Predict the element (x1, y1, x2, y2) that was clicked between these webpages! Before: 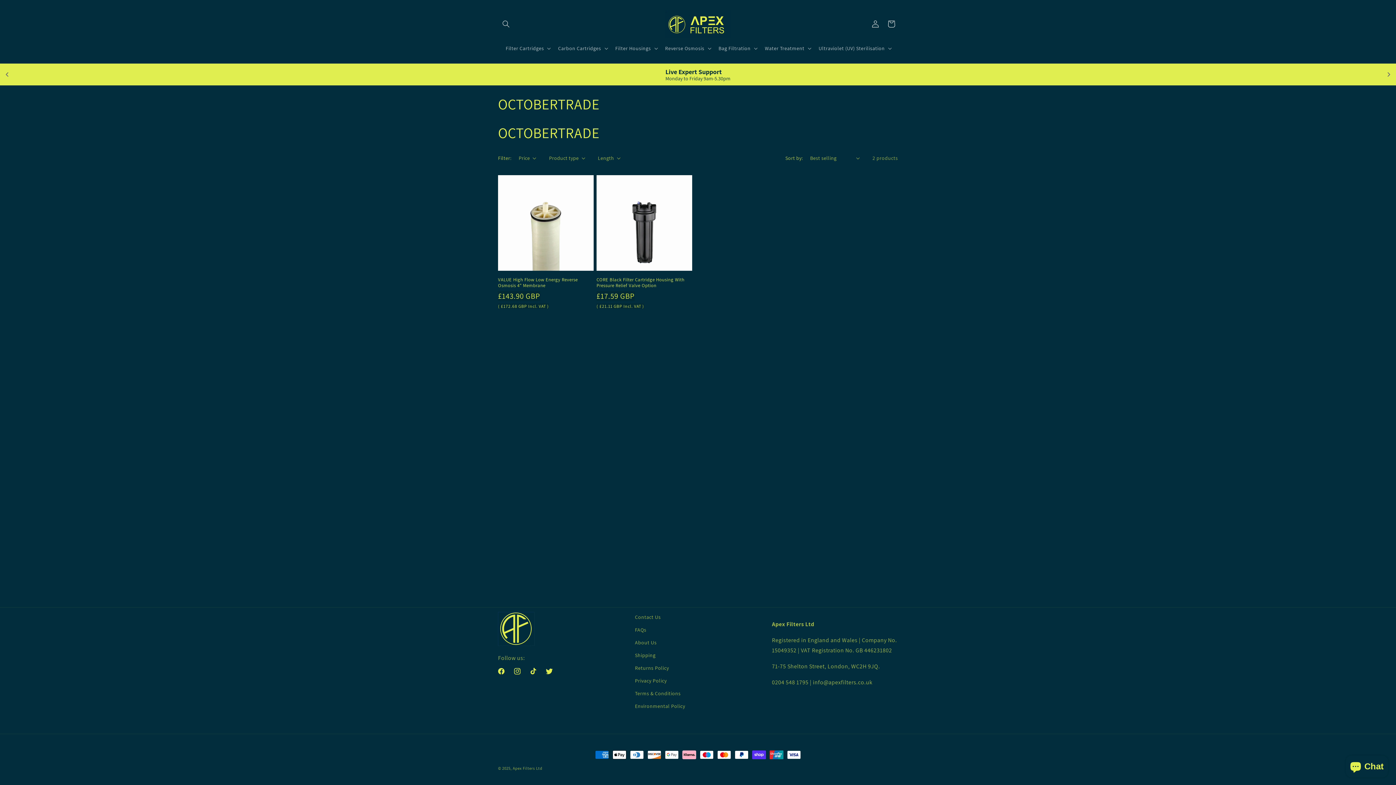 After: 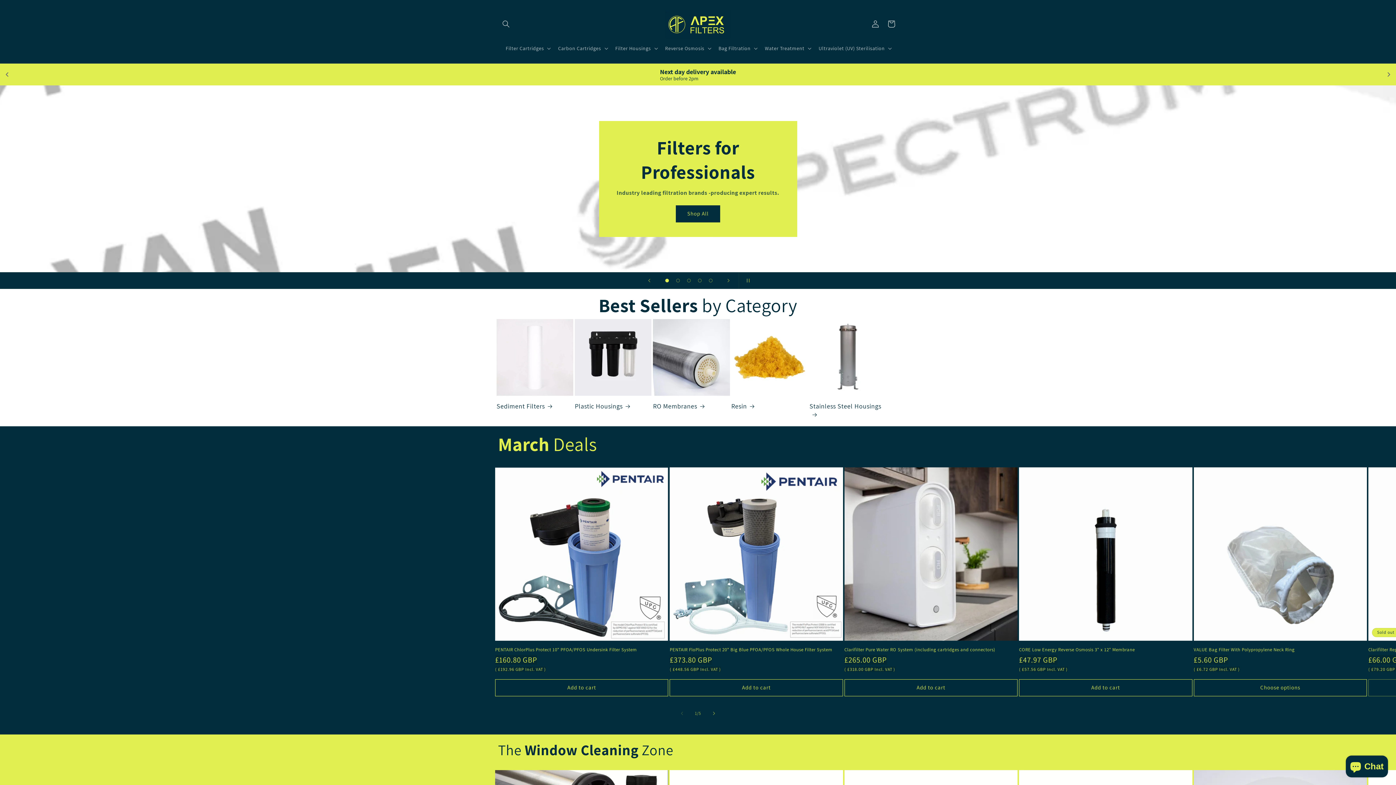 Action: label: Apex Filters Ltd bbox: (512, 766, 542, 771)